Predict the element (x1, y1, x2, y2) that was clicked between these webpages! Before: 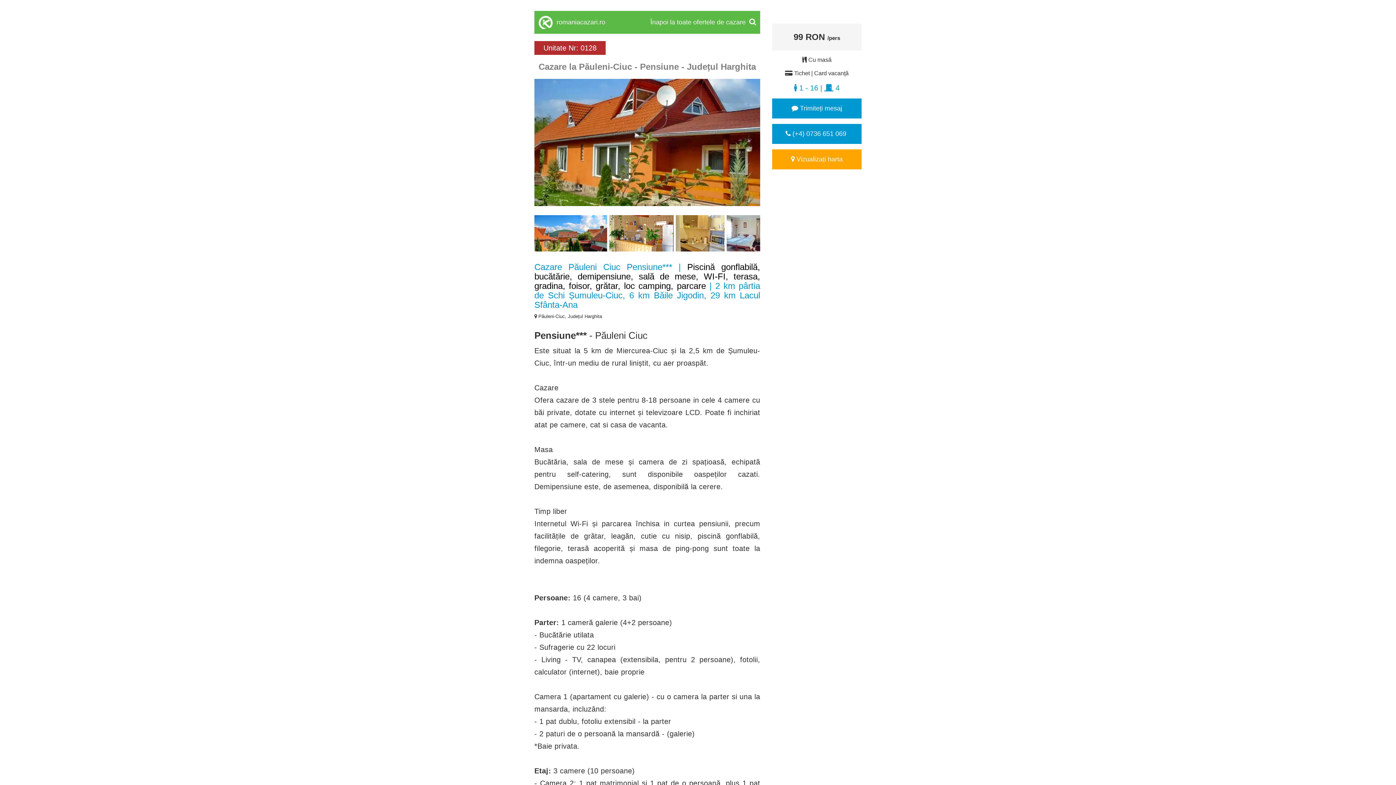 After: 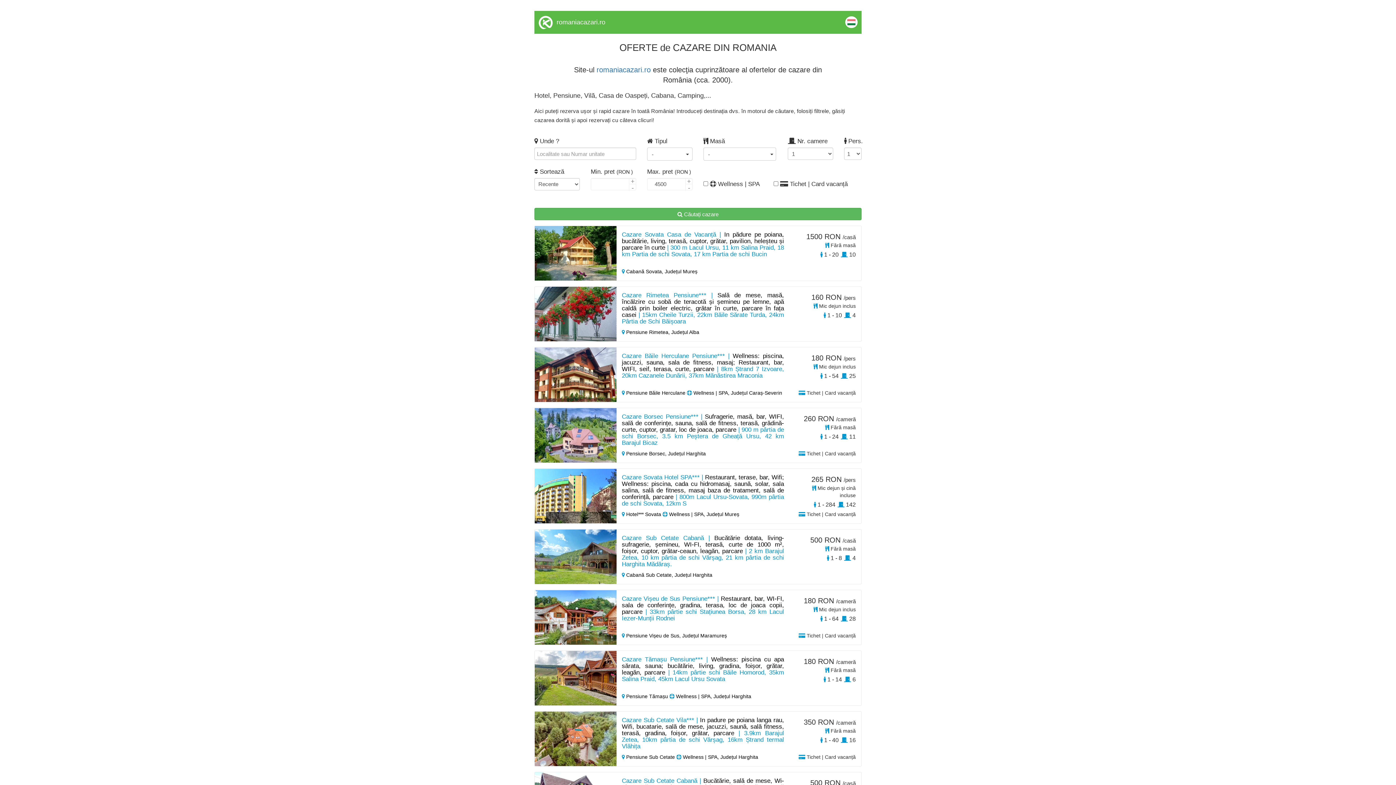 Action: label: romaniacazari.ro
Înapoi la toate ofertele de cazare bbox: (534, 10, 760, 33)